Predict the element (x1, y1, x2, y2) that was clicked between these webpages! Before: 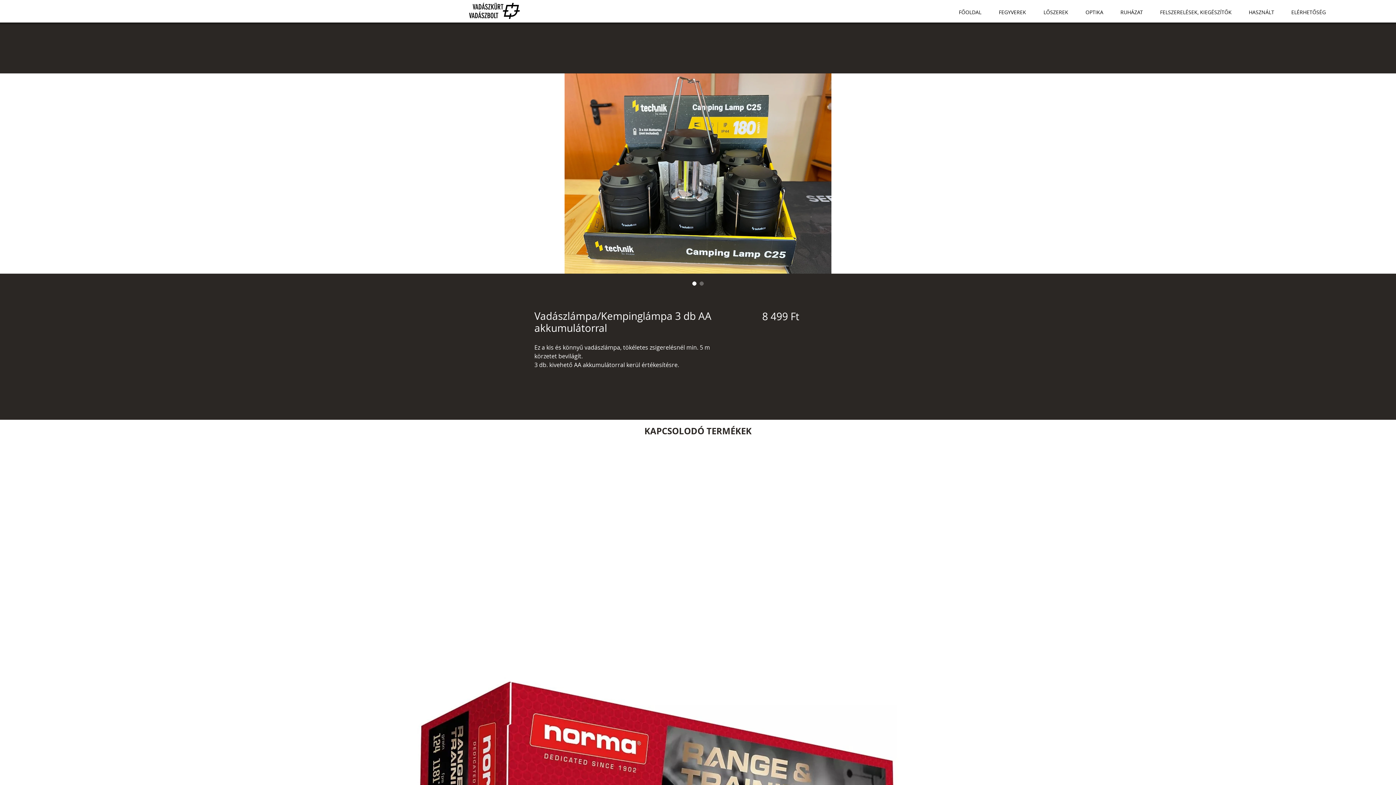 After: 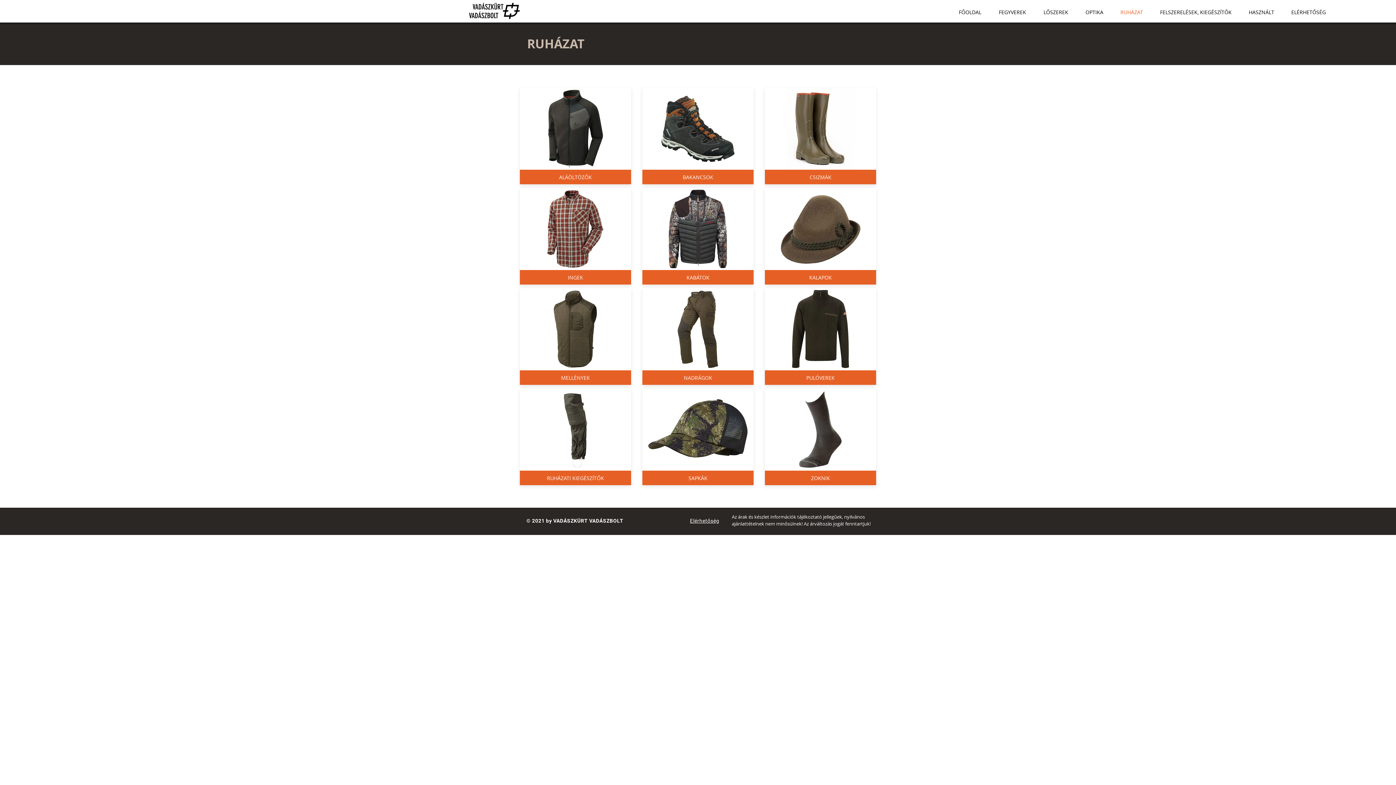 Action: bbox: (1112, 4, 1151, 20) label: RUHÁZAT